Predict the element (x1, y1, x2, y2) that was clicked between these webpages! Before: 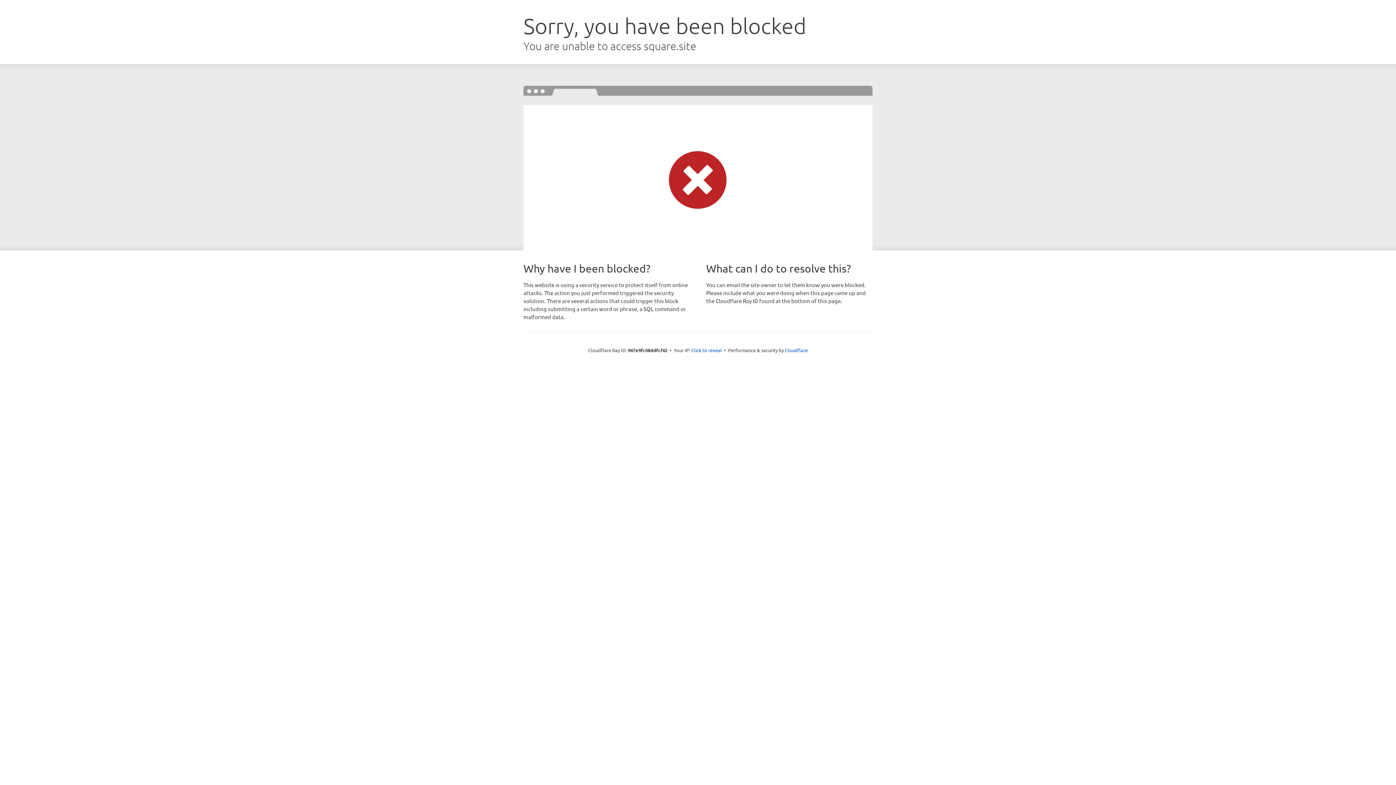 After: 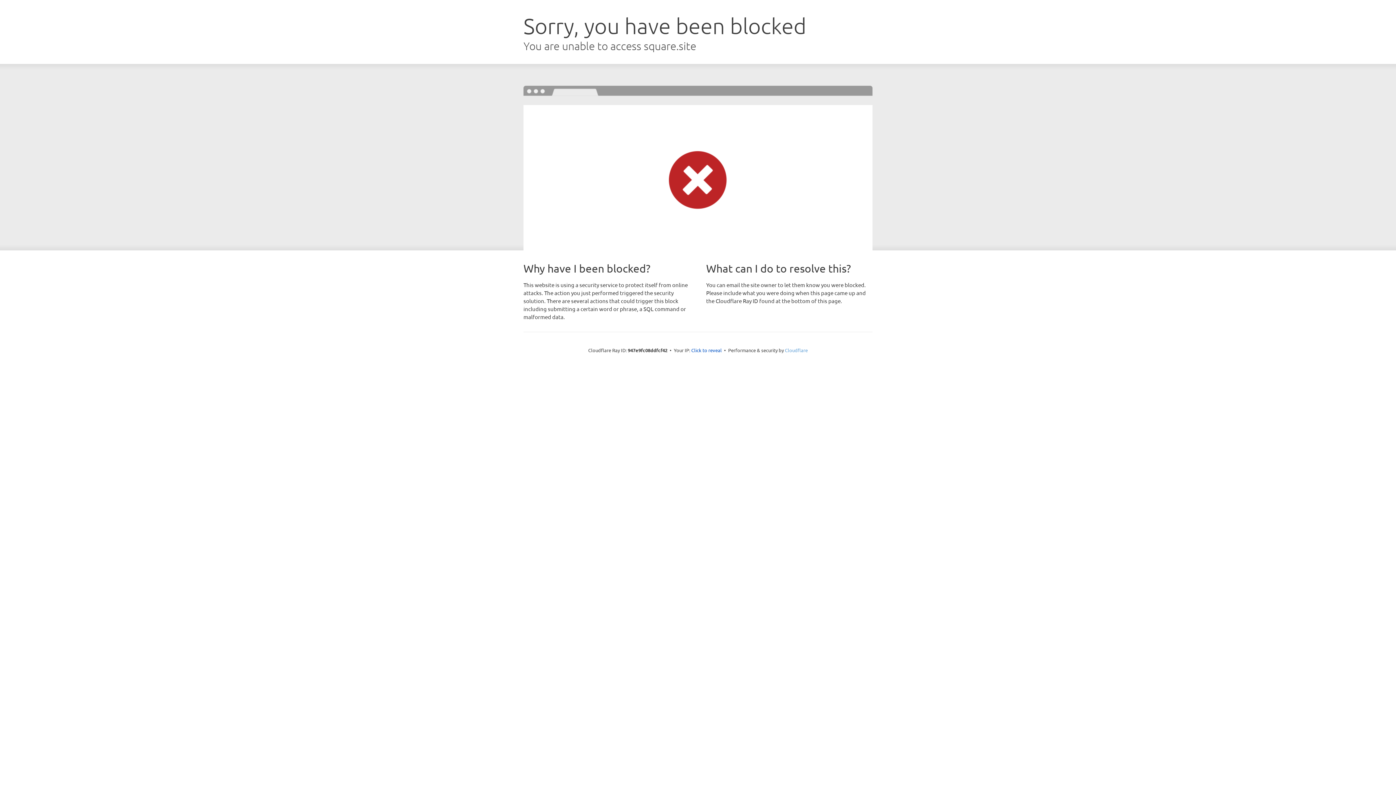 Action: bbox: (785, 347, 808, 353) label: Cloudflare